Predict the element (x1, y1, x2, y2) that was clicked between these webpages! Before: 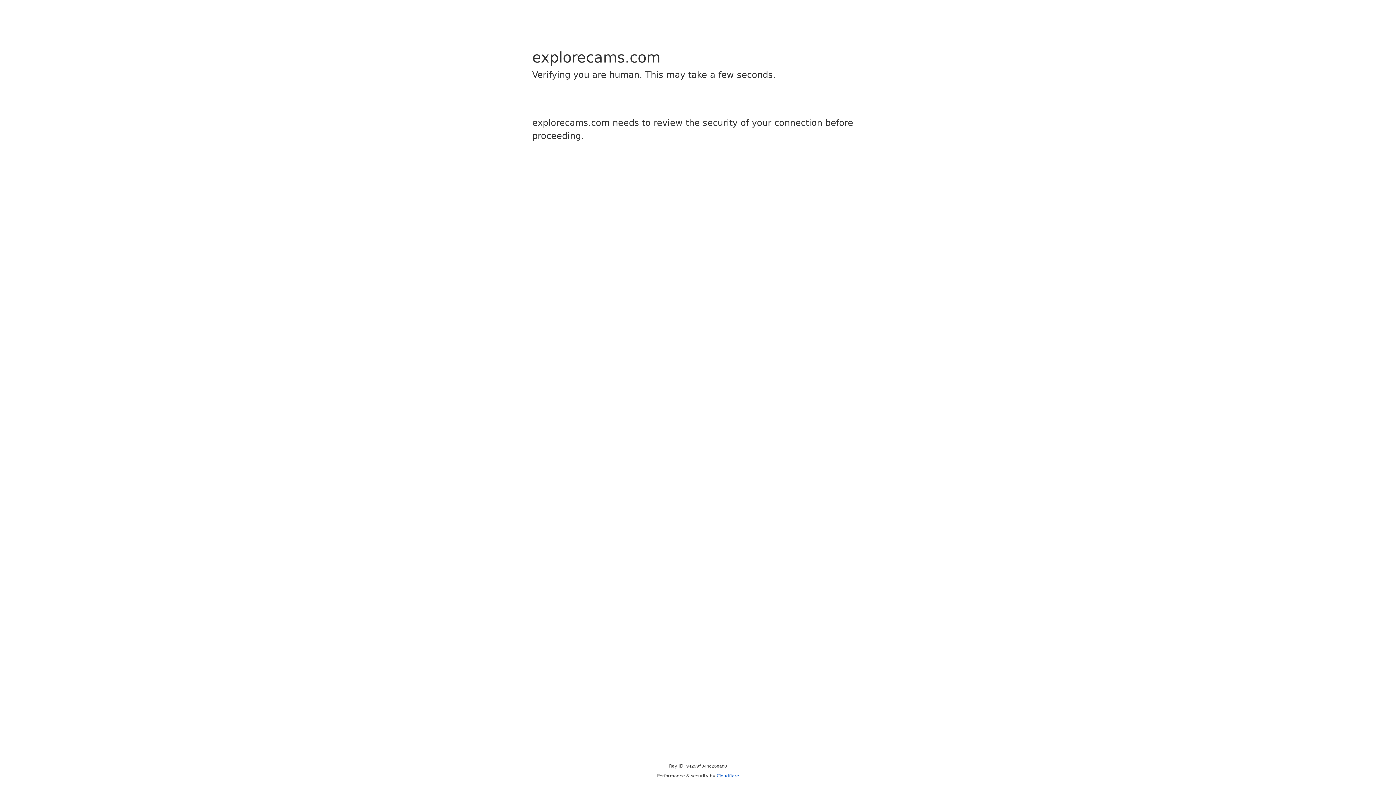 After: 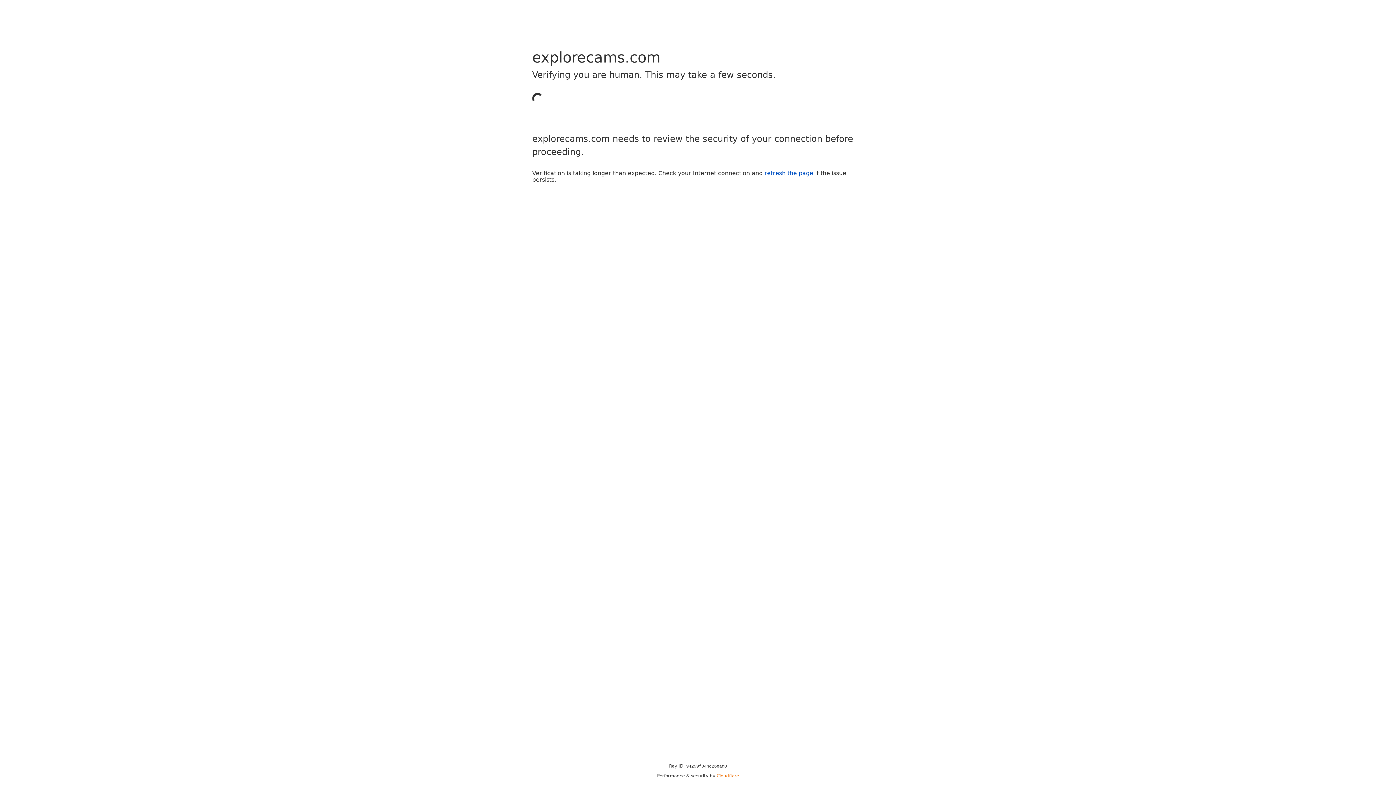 Action: bbox: (716, 773, 739, 778) label: Cloudflare